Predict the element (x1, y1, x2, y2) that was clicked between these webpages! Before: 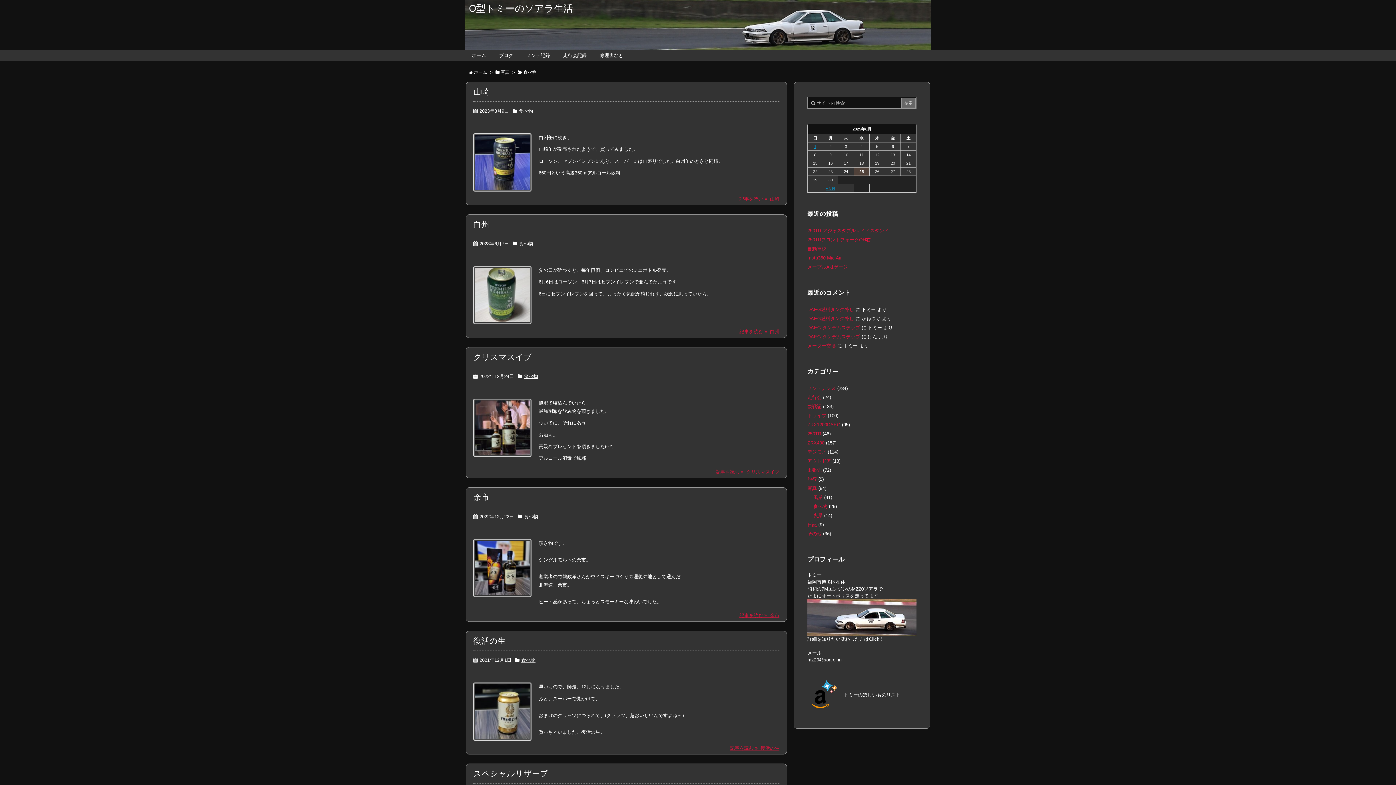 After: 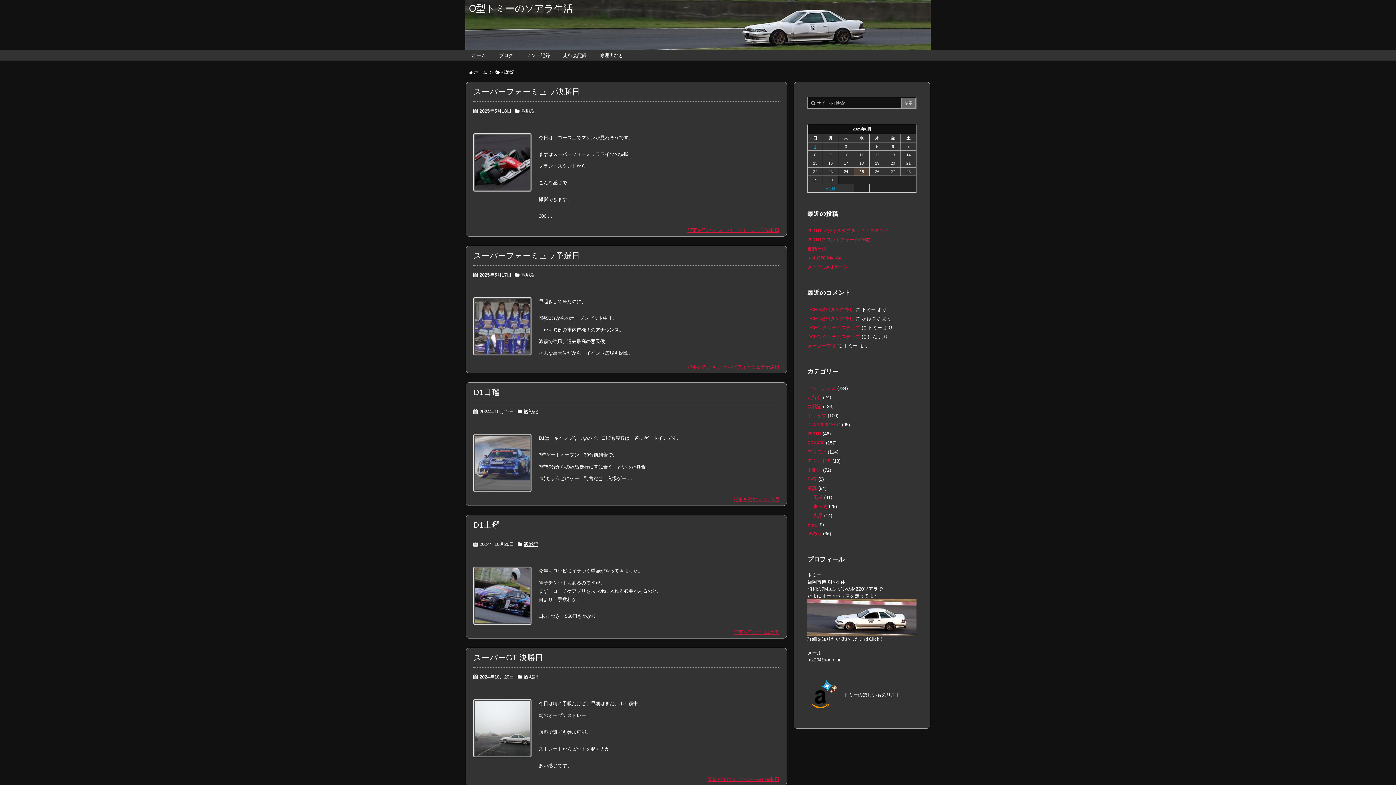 Action: label: 観戦記 bbox: (807, 404, 821, 409)